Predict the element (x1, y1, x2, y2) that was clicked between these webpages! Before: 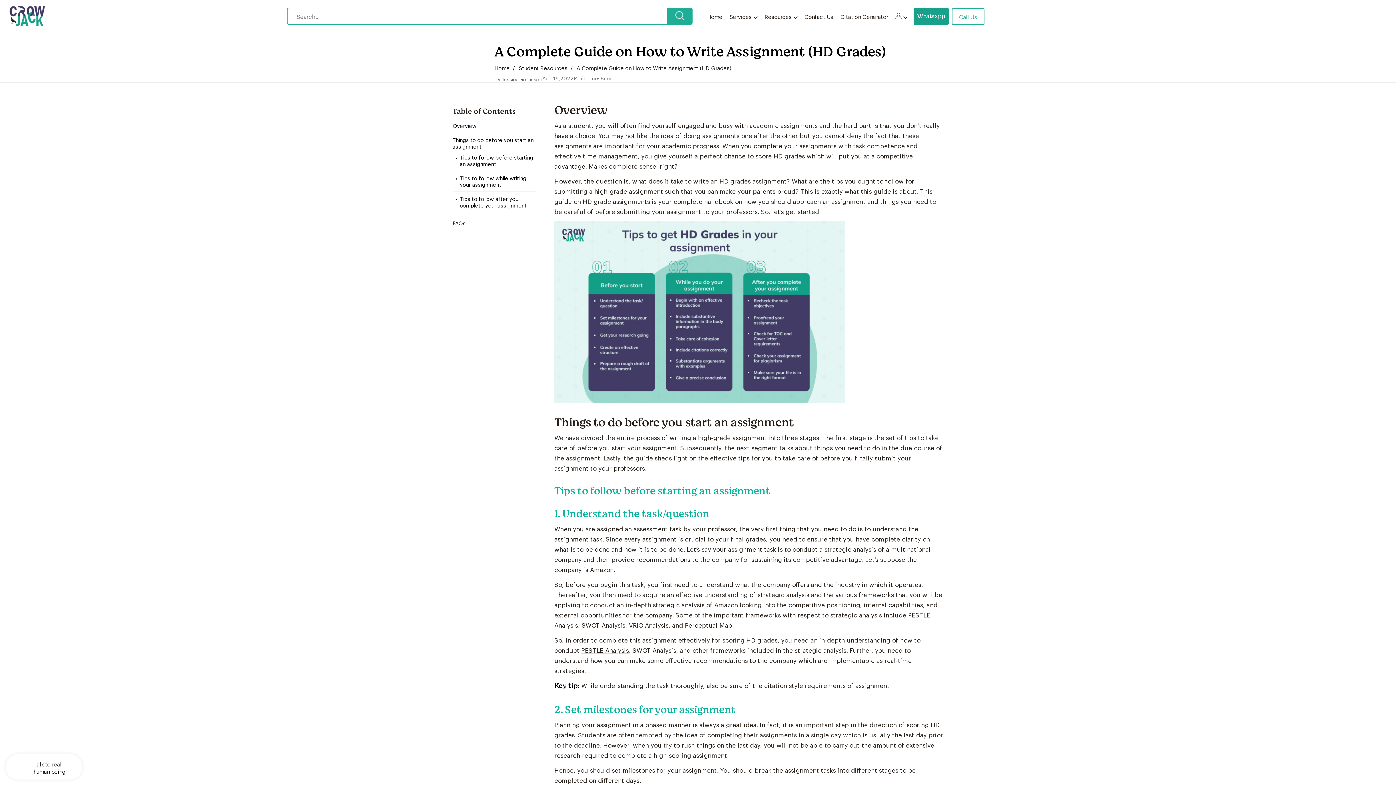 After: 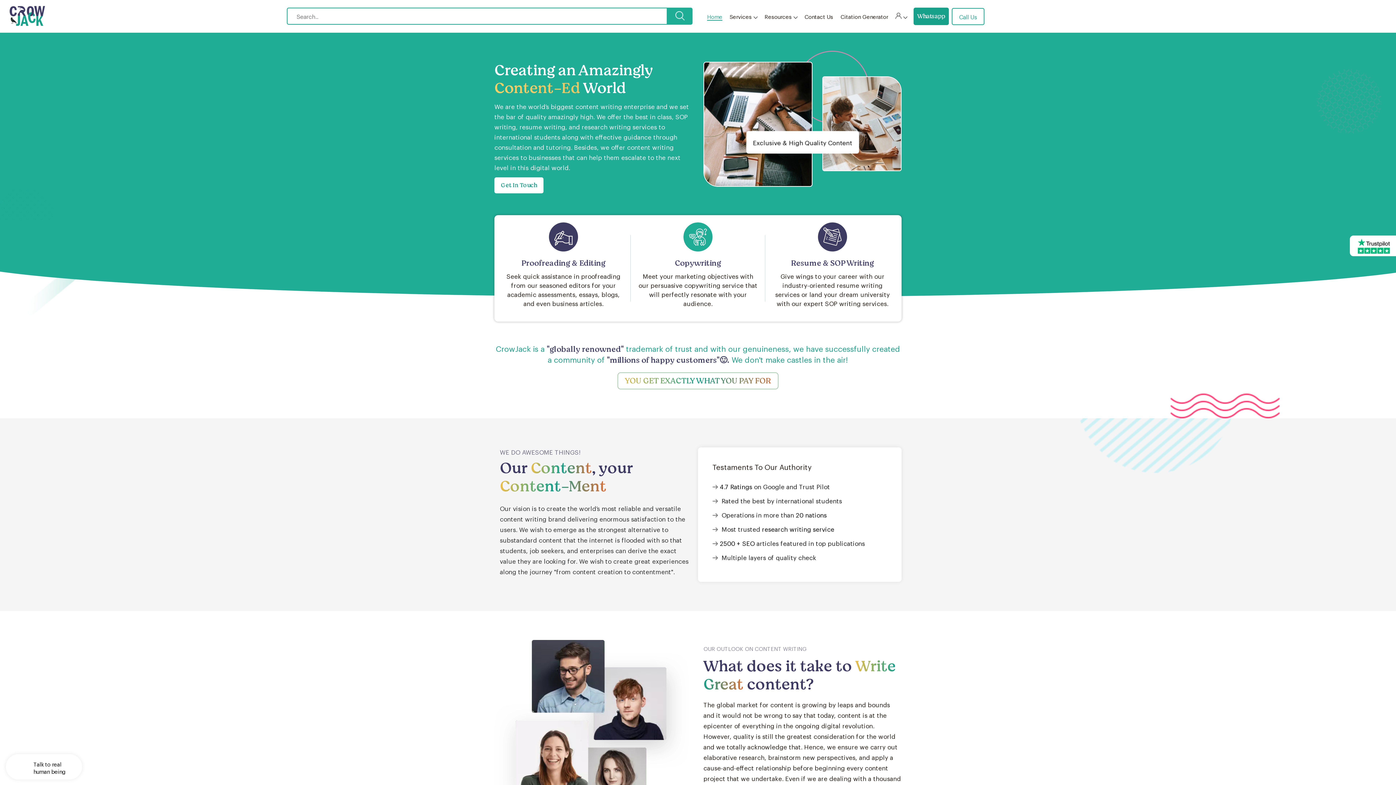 Action: bbox: (9, 19, 45, 27)